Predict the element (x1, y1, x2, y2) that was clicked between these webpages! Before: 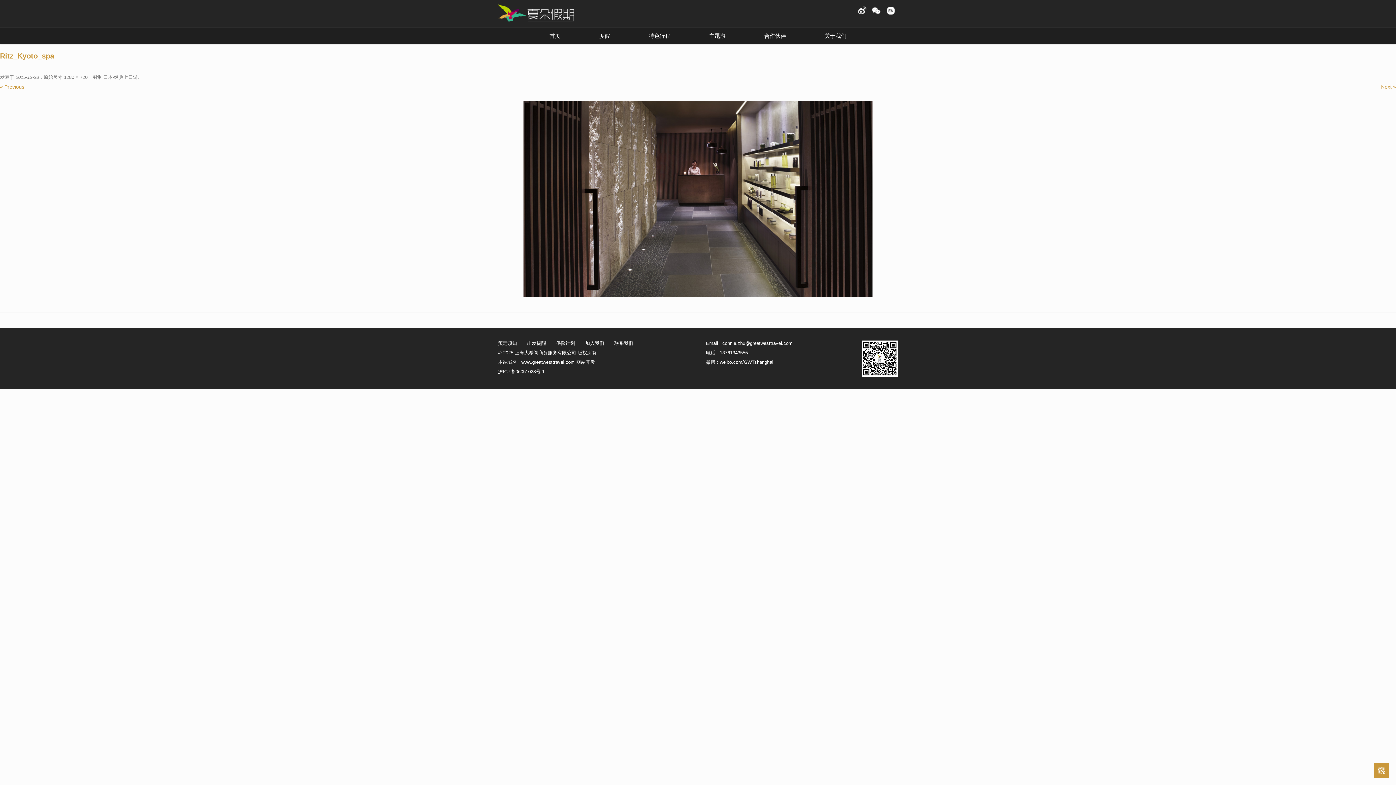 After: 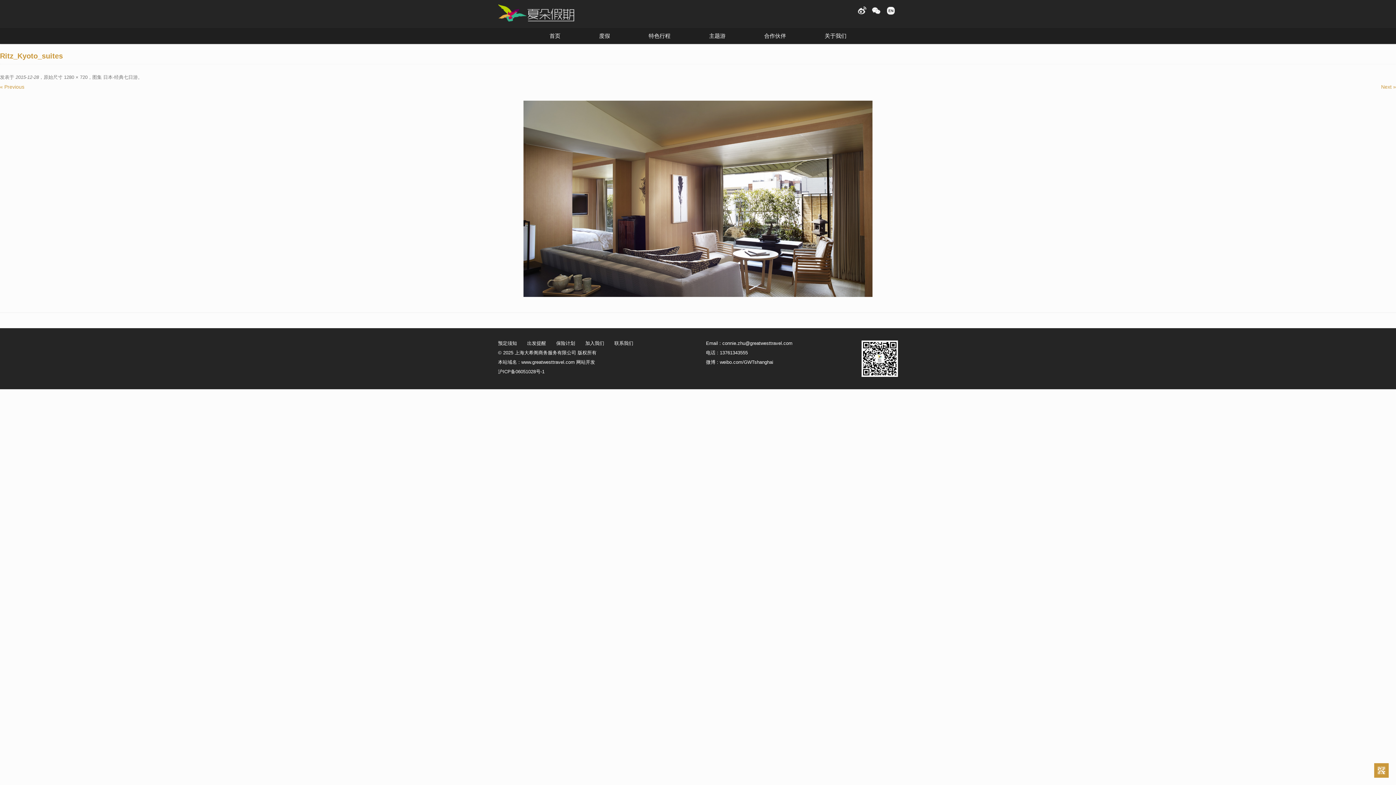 Action: bbox: (0, 100, 1396, 297)